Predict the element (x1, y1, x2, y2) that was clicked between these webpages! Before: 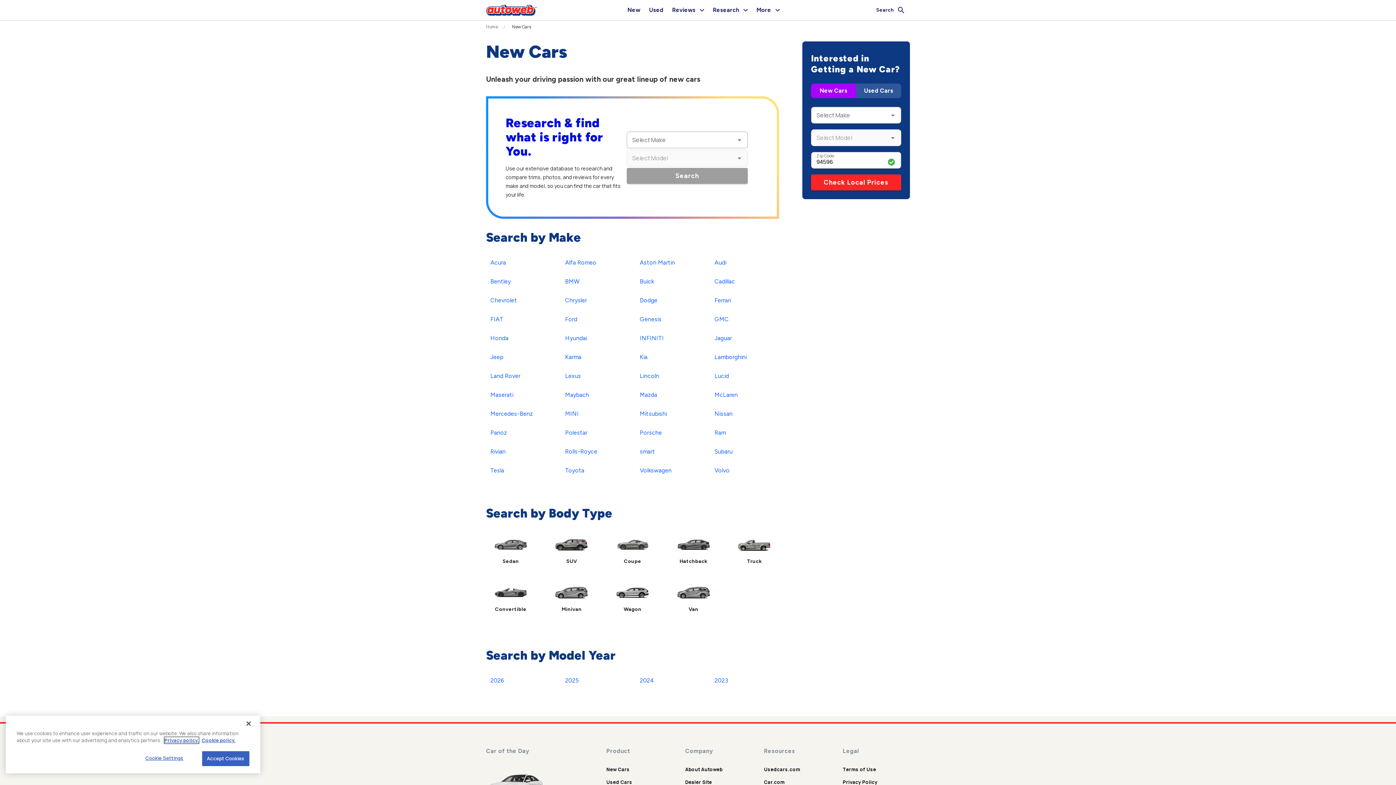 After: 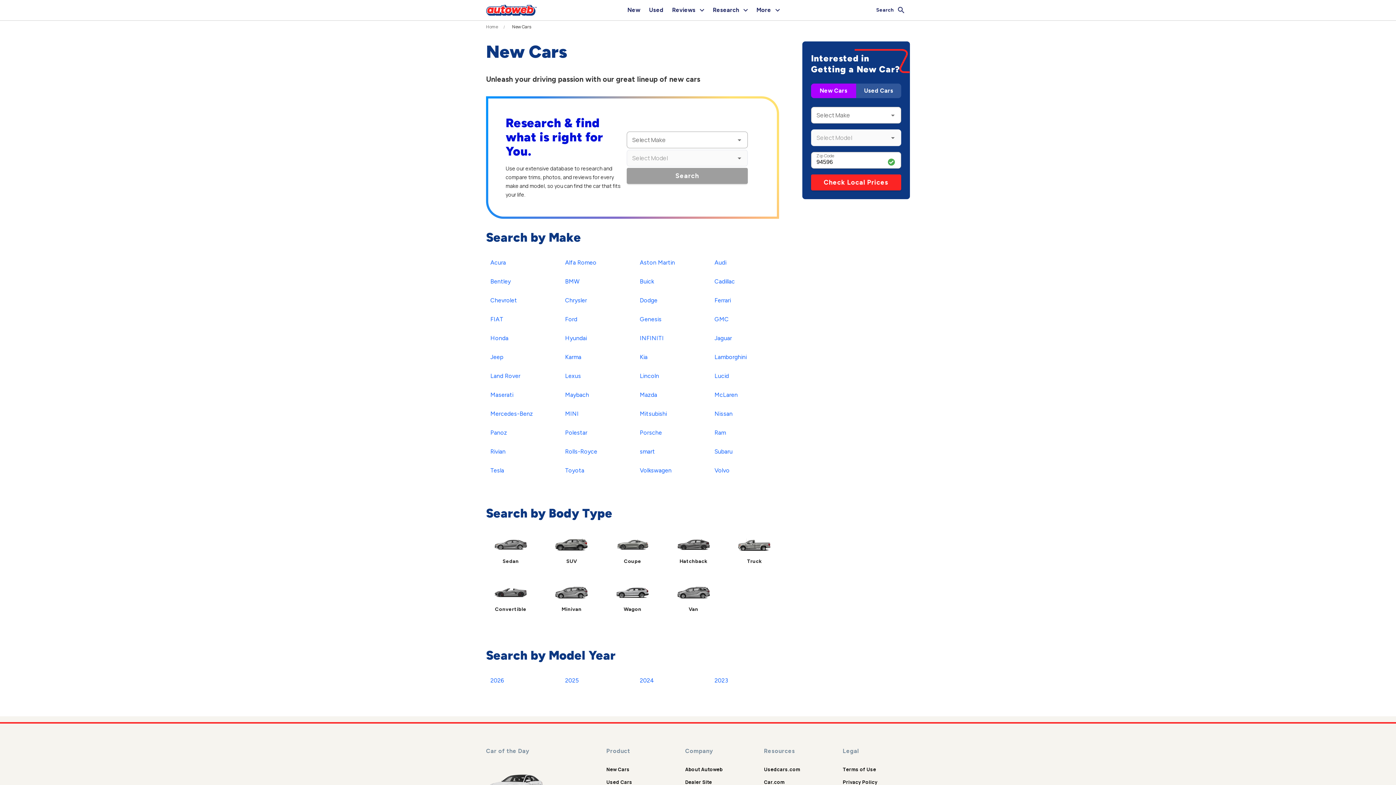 Action: bbox: (811, 174, 901, 190) label: Check Local Prices